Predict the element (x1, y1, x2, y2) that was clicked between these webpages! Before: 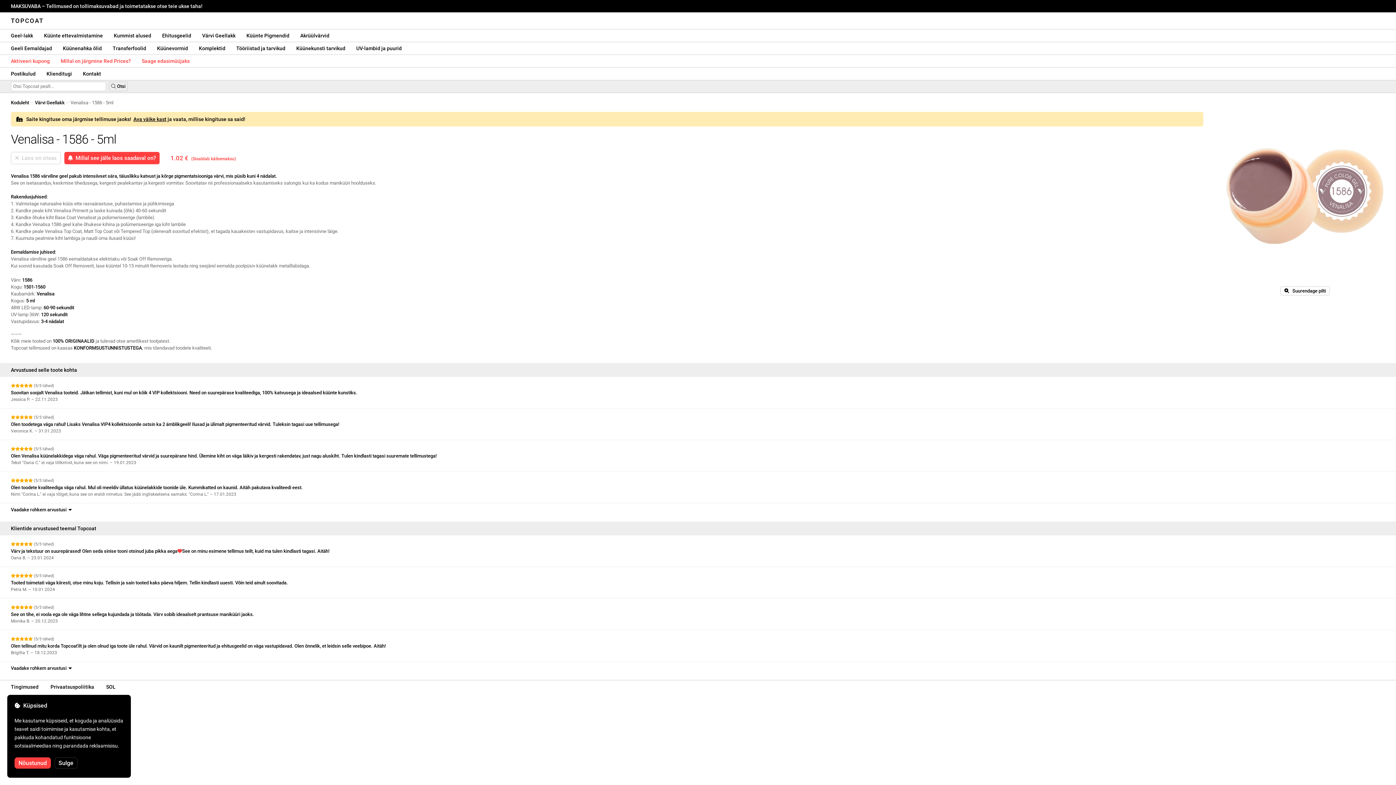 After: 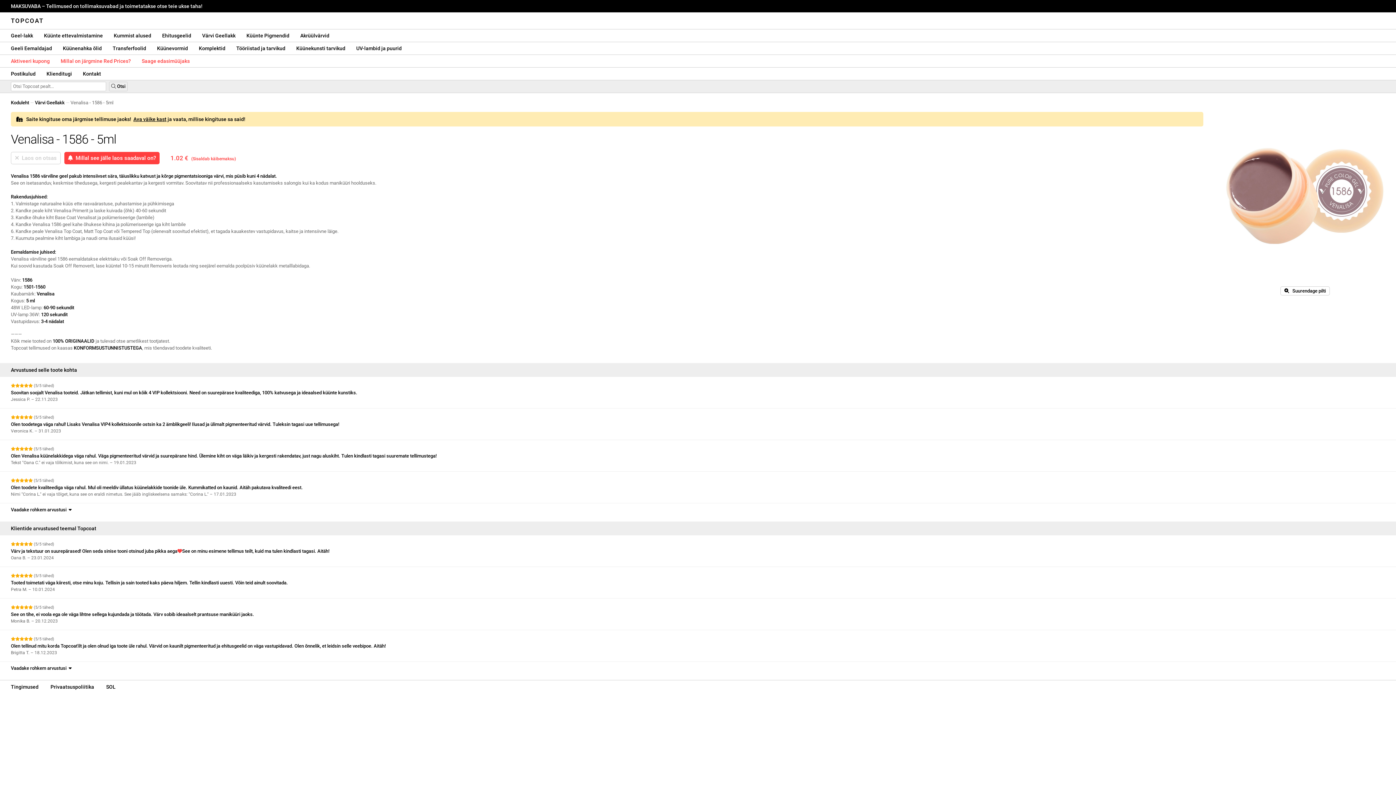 Action: bbox: (54, 757, 77, 769) label: Sulge